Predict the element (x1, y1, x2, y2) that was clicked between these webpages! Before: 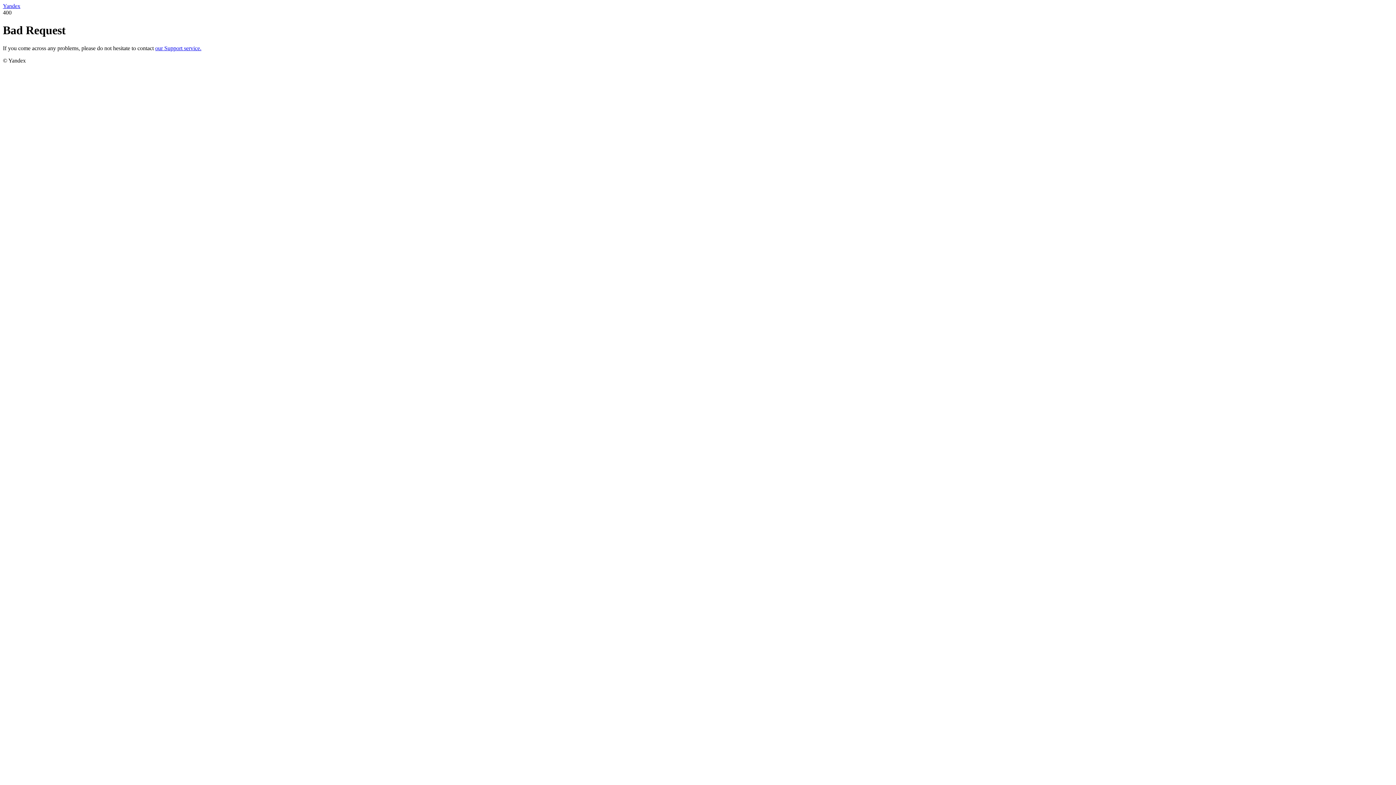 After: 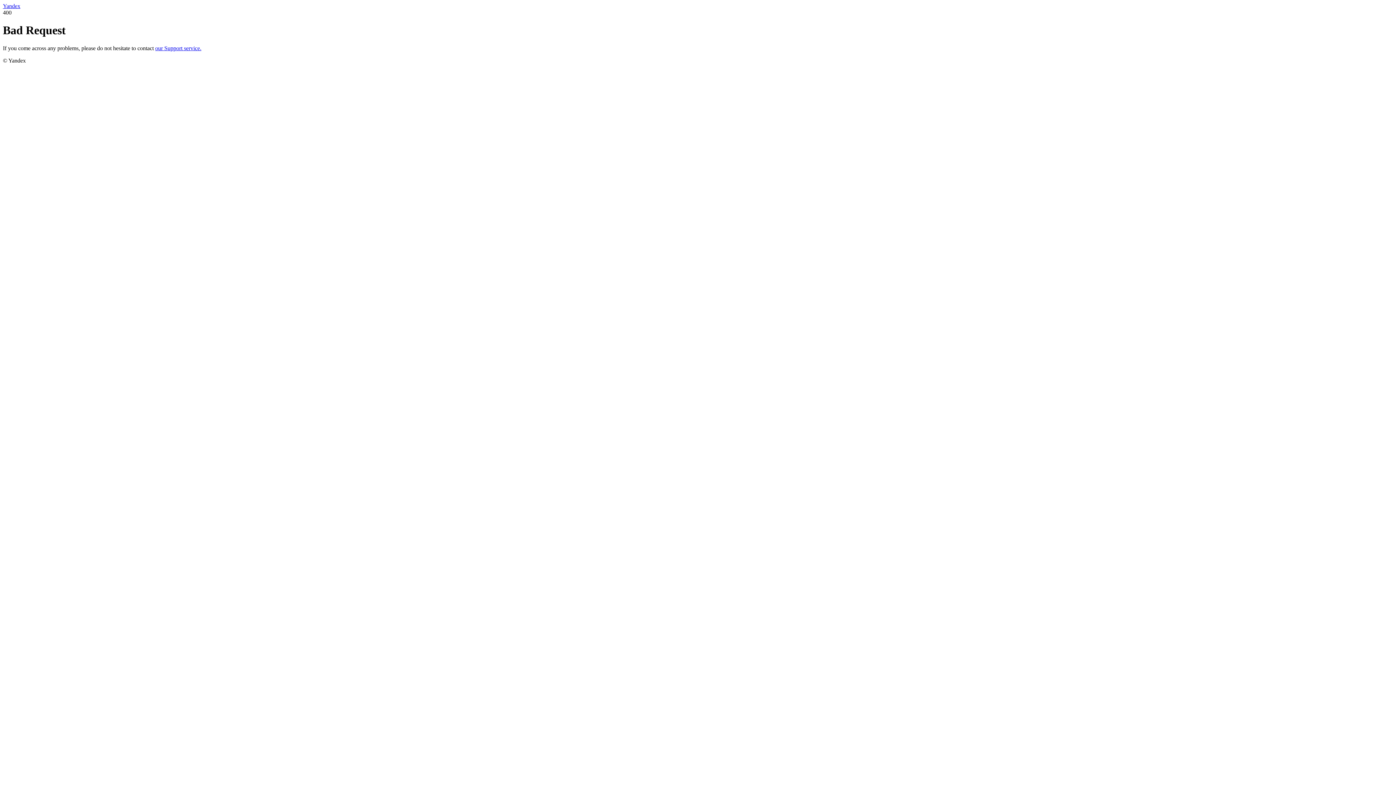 Action: bbox: (155, 45, 201, 51) label: our Support service.